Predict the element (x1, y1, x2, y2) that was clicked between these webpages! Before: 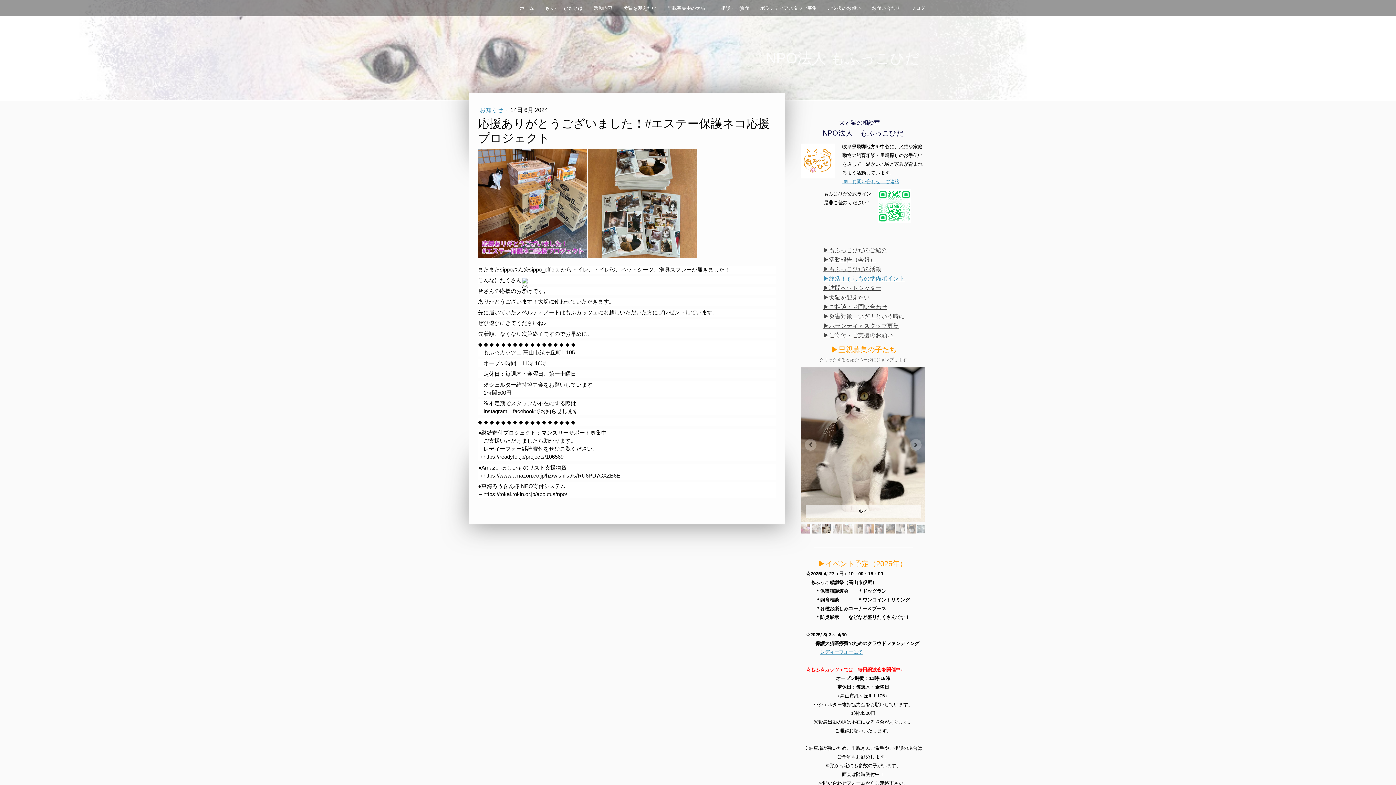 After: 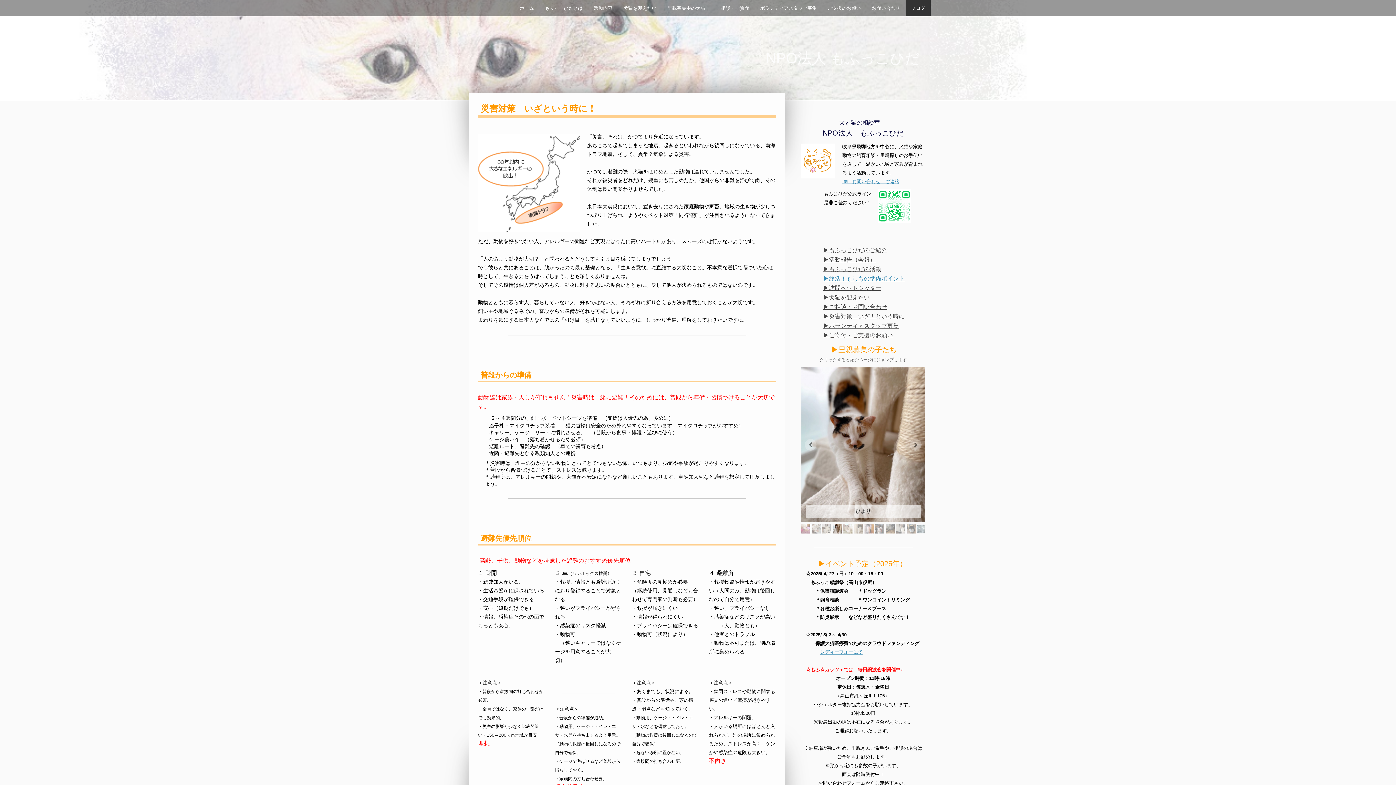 Action: bbox: (823, 313, 904, 319) label: ▶災害対策　いざ！という時に